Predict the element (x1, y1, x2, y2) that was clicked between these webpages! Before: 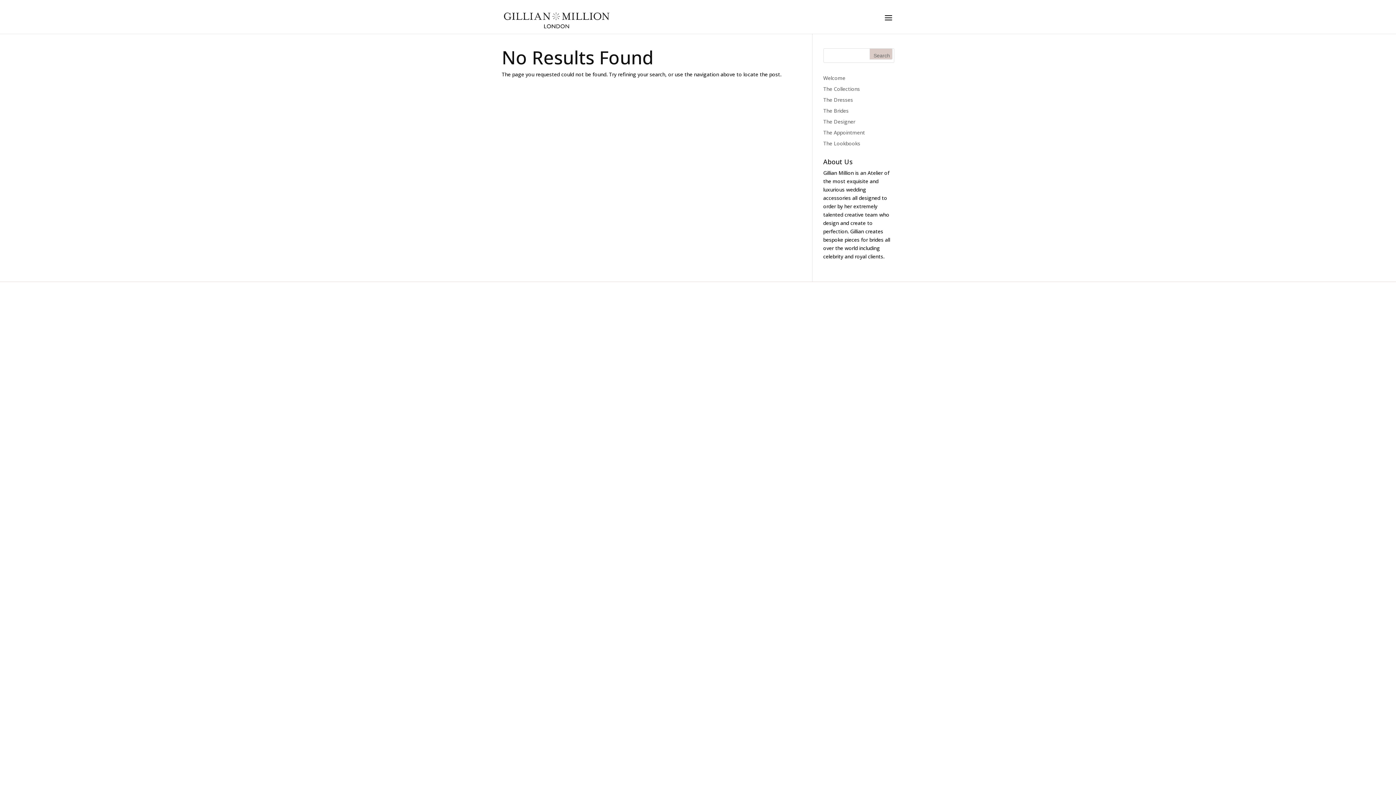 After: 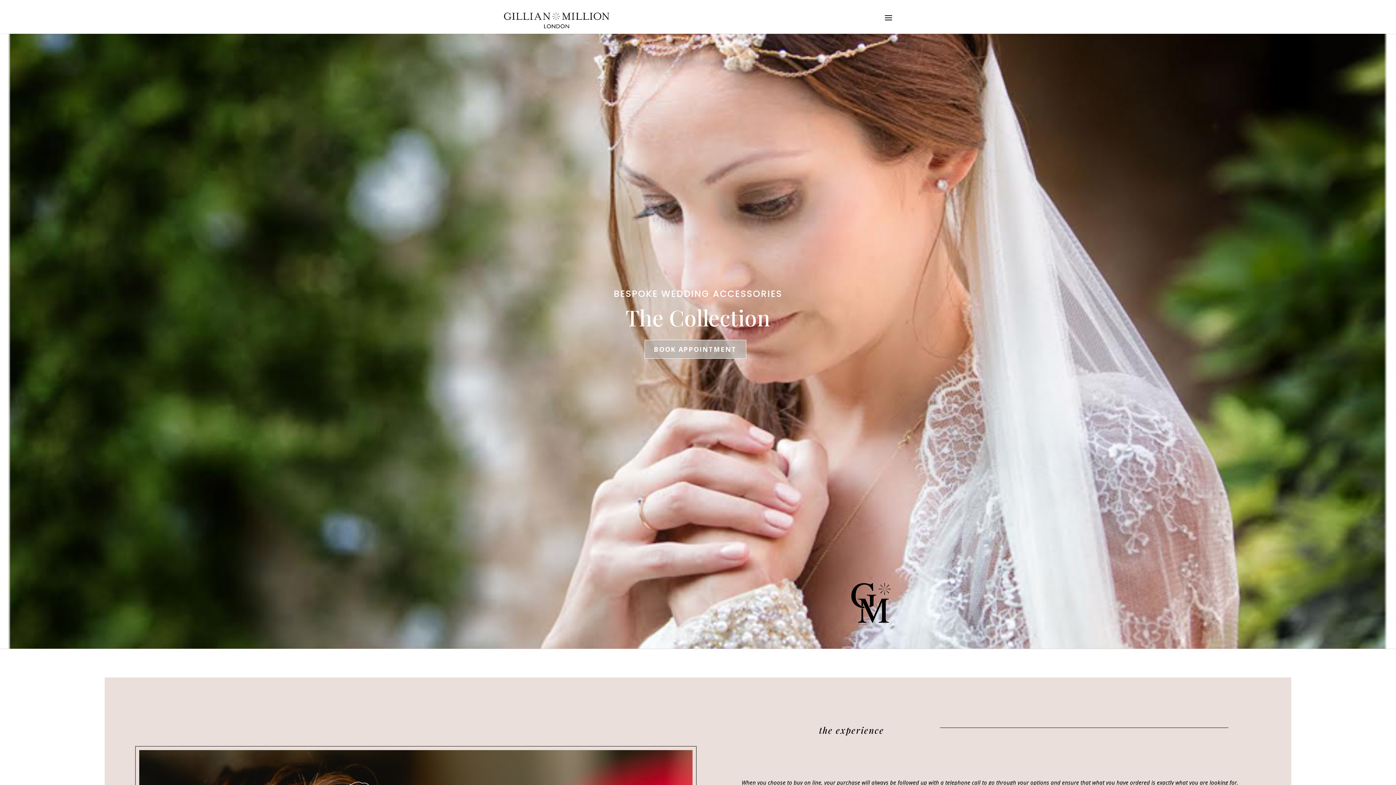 Action: bbox: (823, 85, 860, 92) label: The Collections